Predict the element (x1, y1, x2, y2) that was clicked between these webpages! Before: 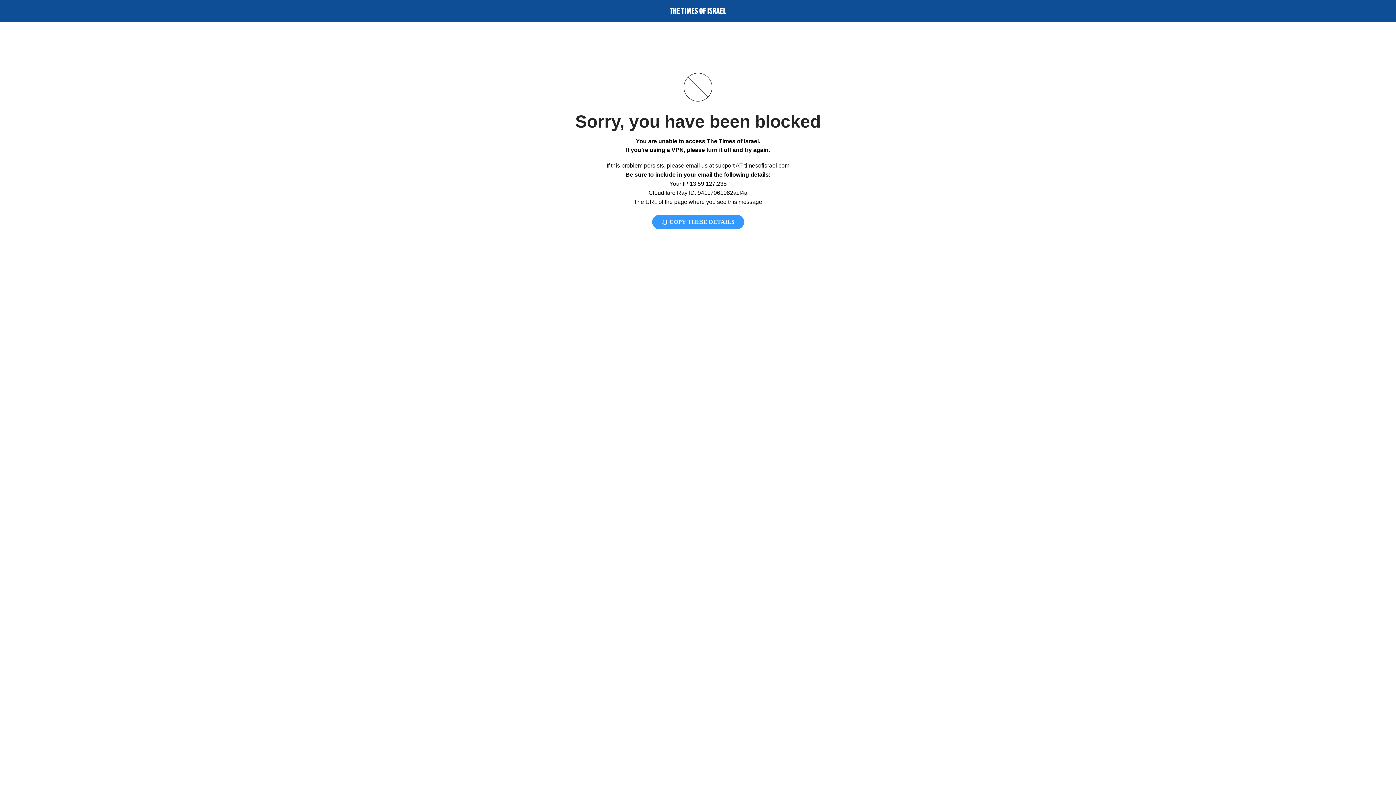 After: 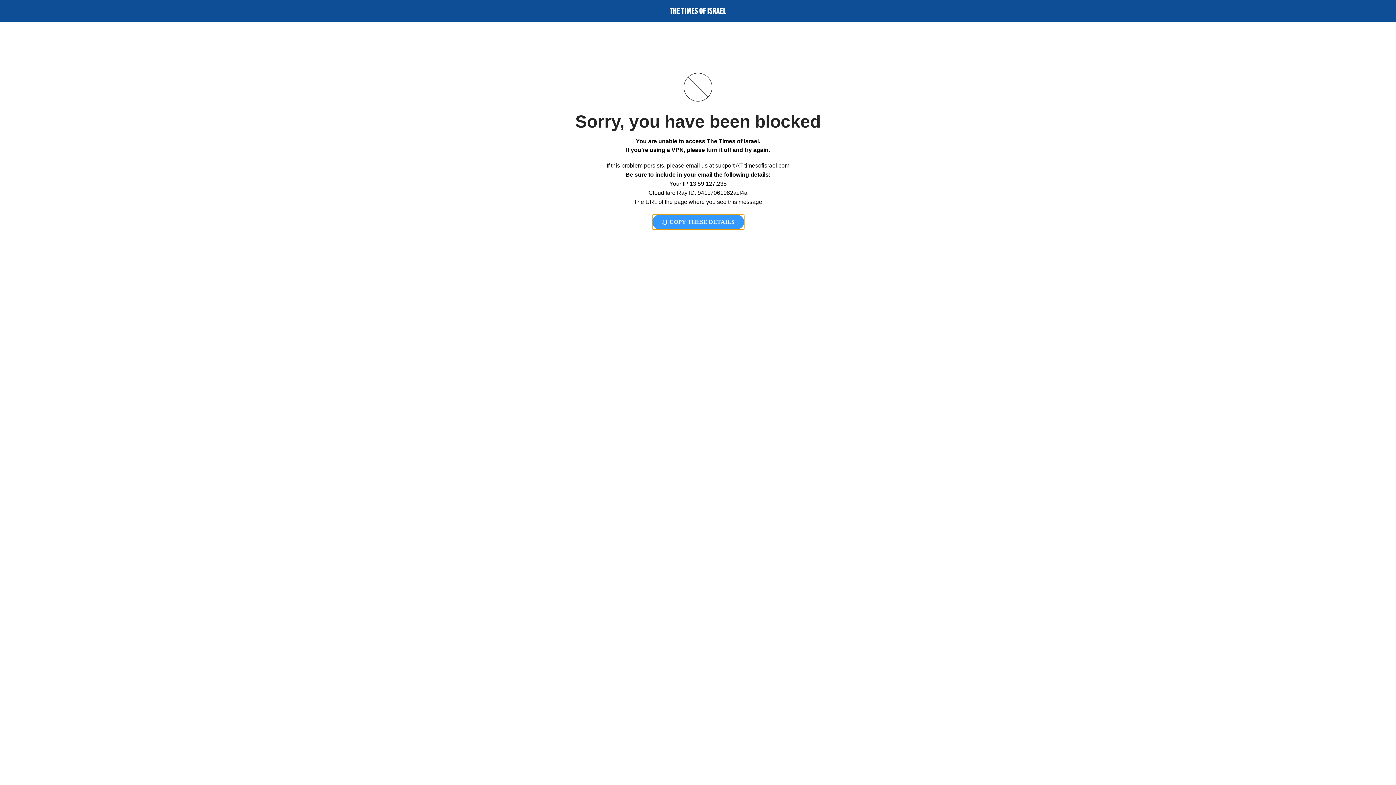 Action: bbox: (652, 214, 744, 229) label:  COPY THESE DETAILS